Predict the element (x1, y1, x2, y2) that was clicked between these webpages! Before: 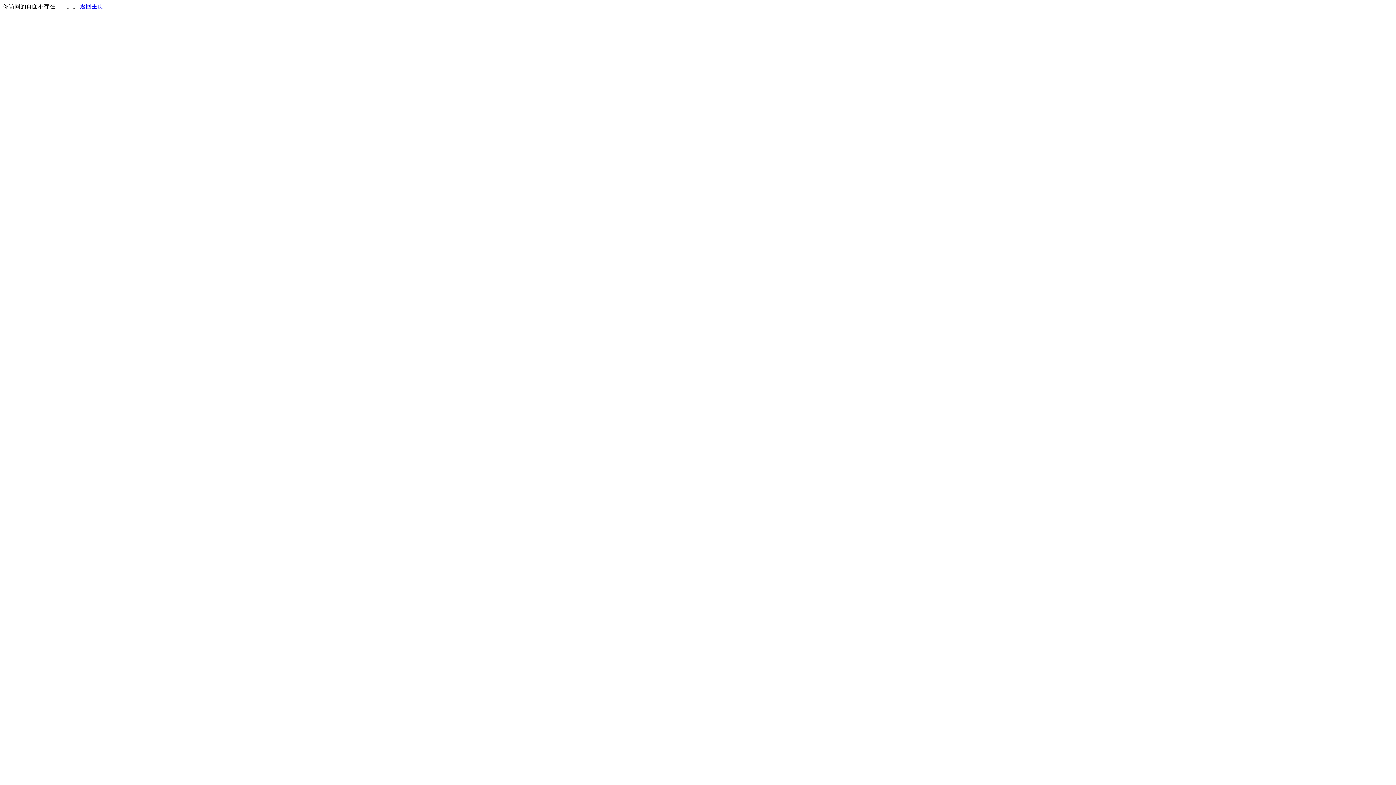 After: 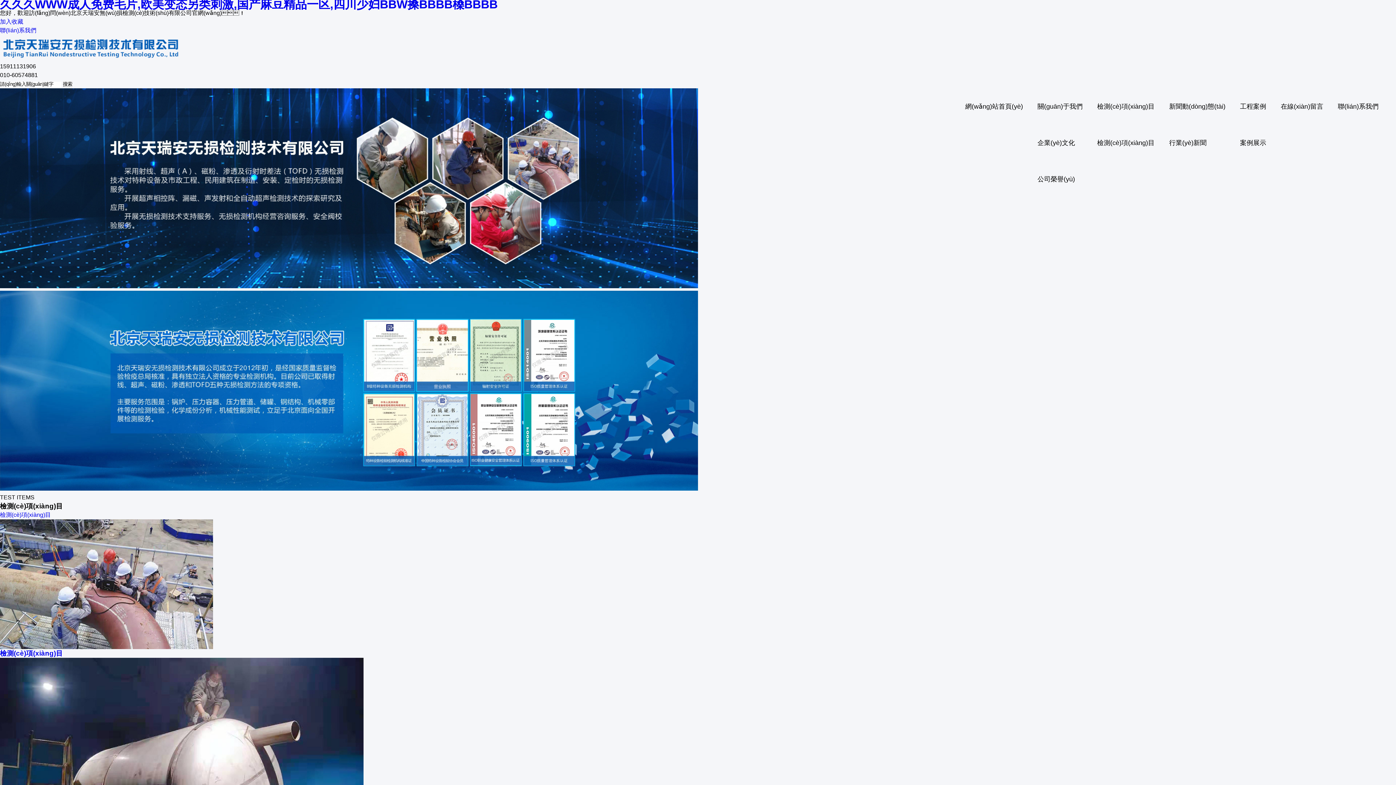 Action: bbox: (80, 3, 103, 9) label: 返回主页